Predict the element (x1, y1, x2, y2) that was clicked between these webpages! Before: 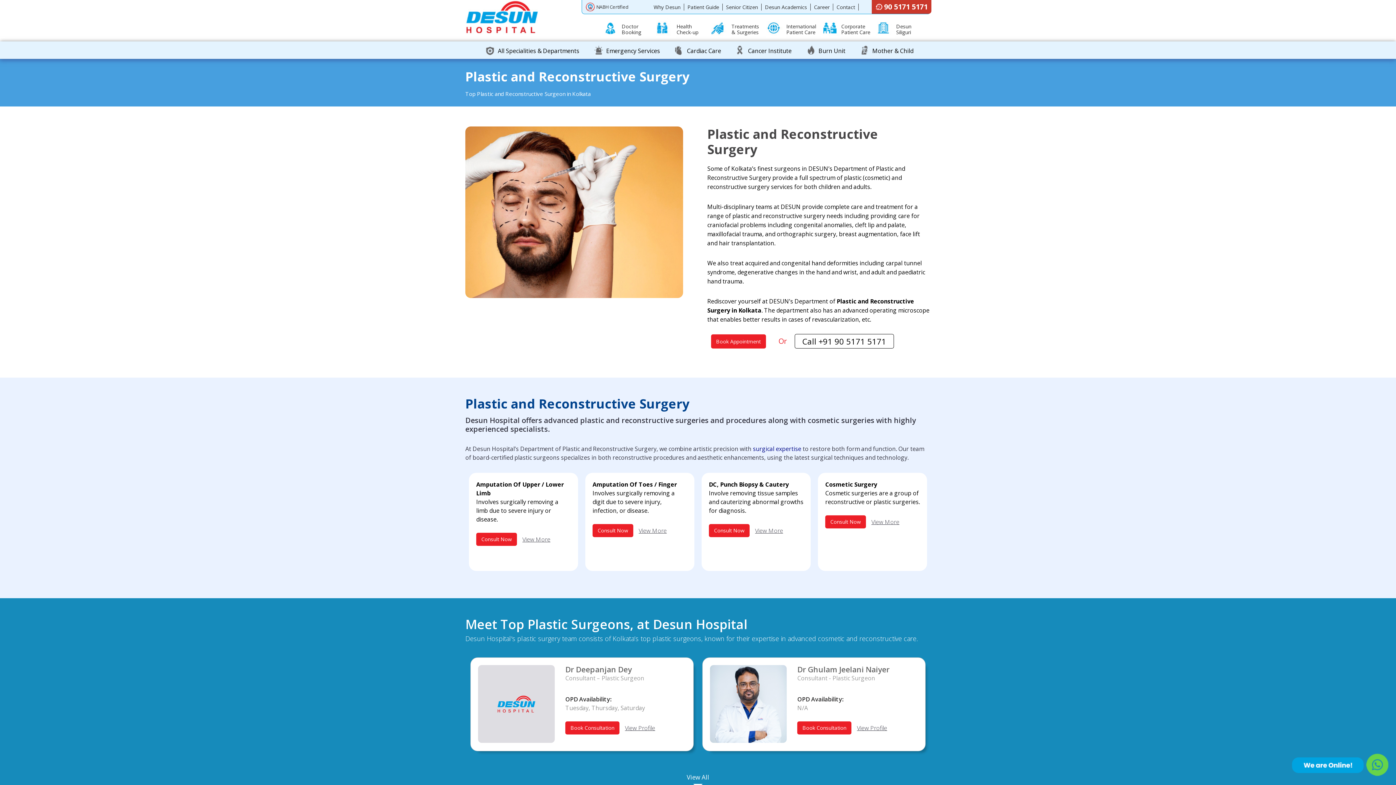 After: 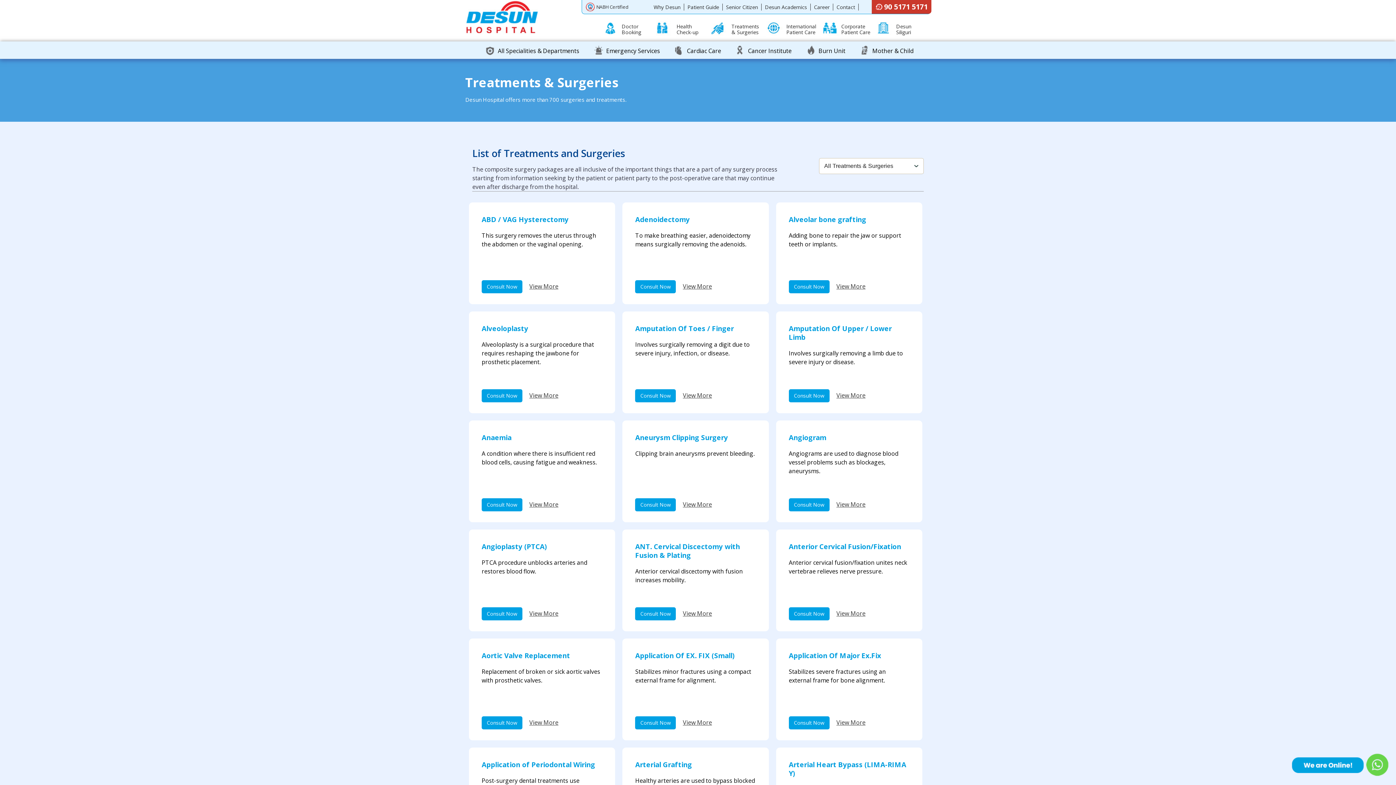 Action: bbox: (711, 17, 766, 41) label: Treatments
& Surgeries